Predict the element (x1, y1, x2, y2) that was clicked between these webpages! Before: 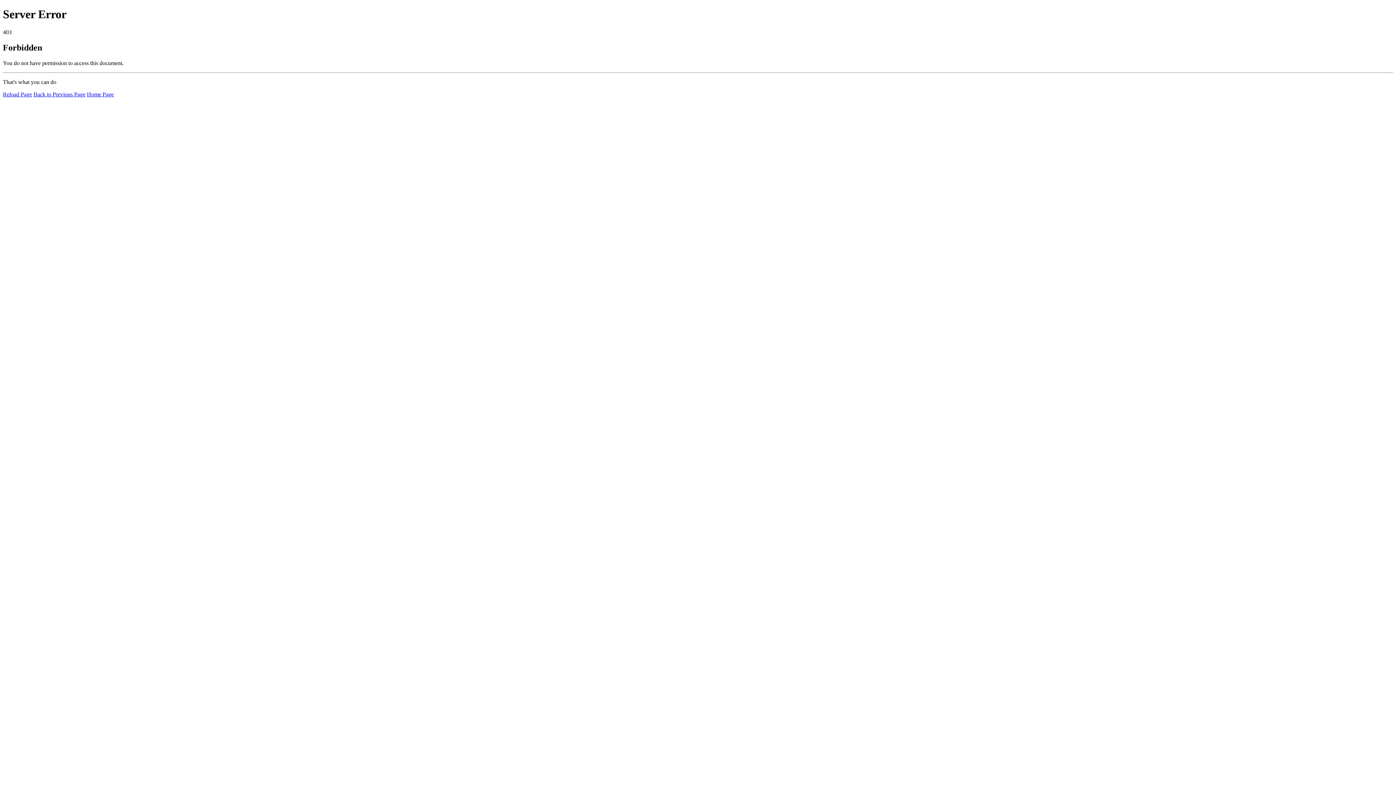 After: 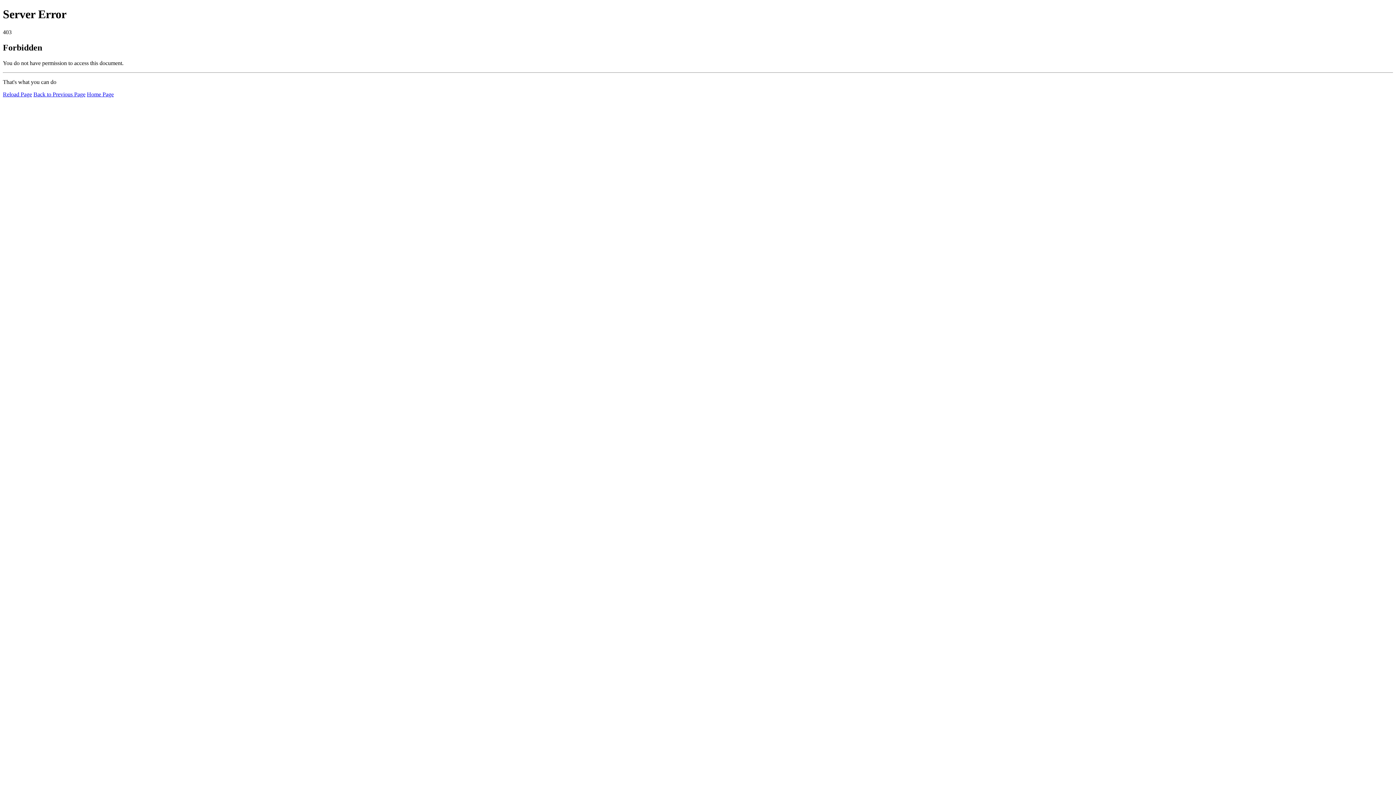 Action: label: Reload Page bbox: (2, 91, 32, 97)